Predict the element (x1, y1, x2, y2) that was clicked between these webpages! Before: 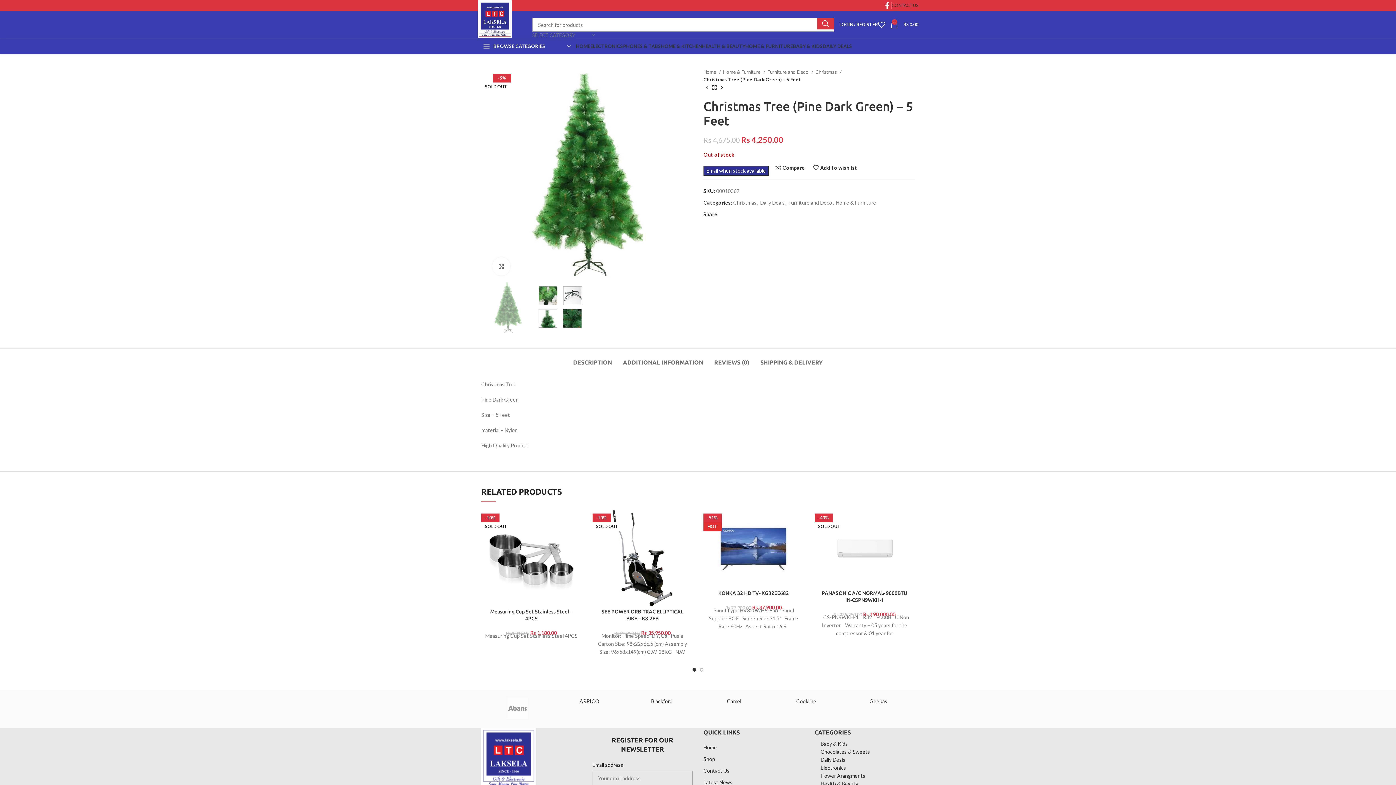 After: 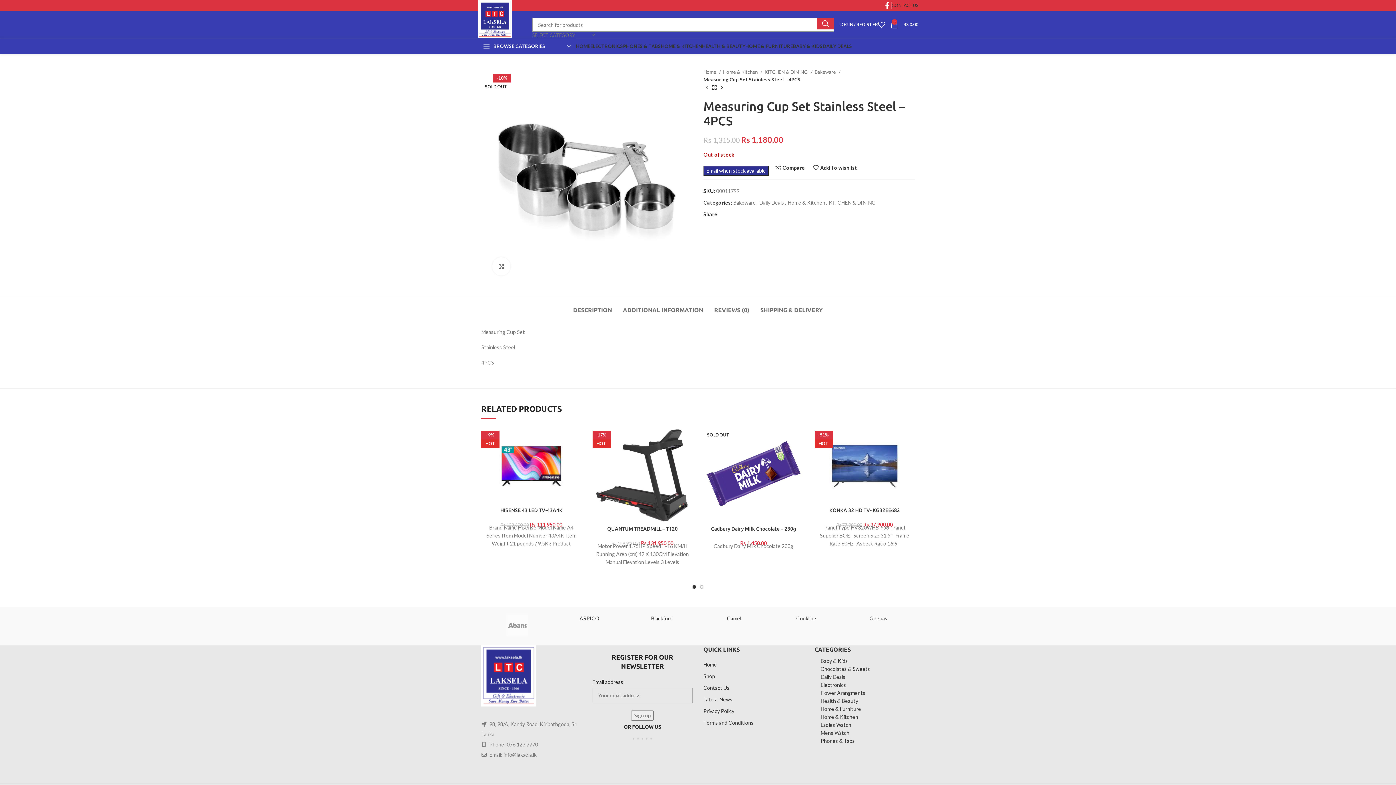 Action: bbox: (481, 508, 581, 608) label: -10%
SOLD OUT